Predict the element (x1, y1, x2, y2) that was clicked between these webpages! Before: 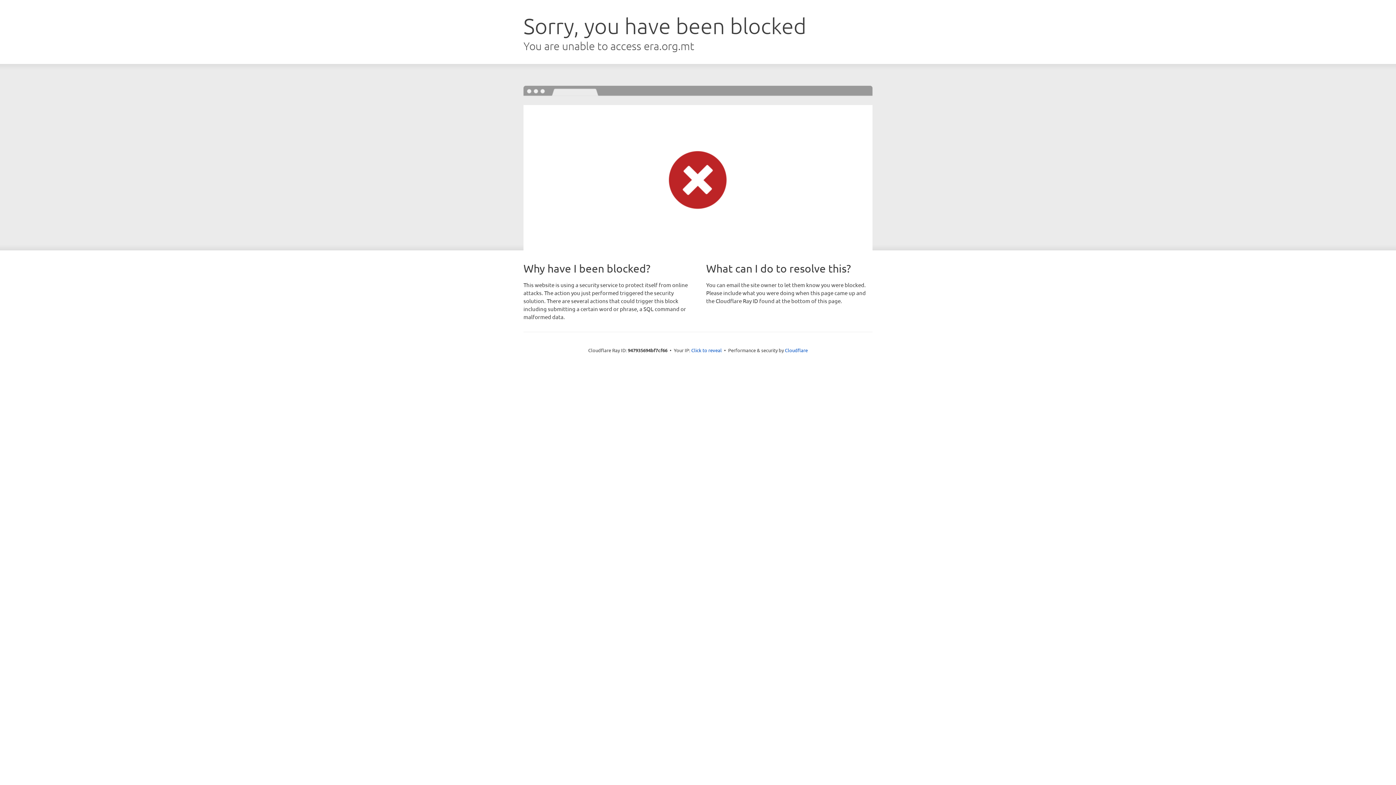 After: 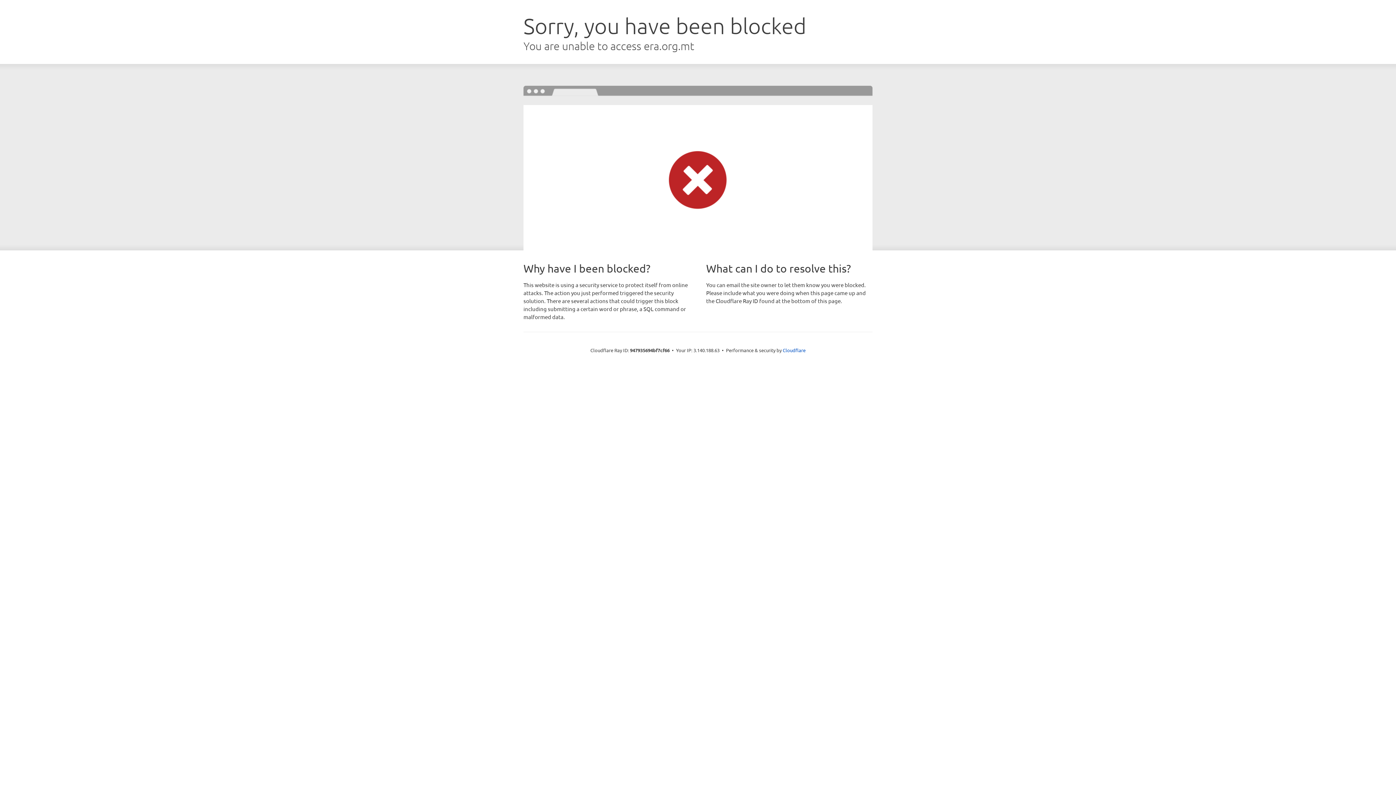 Action: bbox: (691, 346, 722, 353) label: Click to reveal